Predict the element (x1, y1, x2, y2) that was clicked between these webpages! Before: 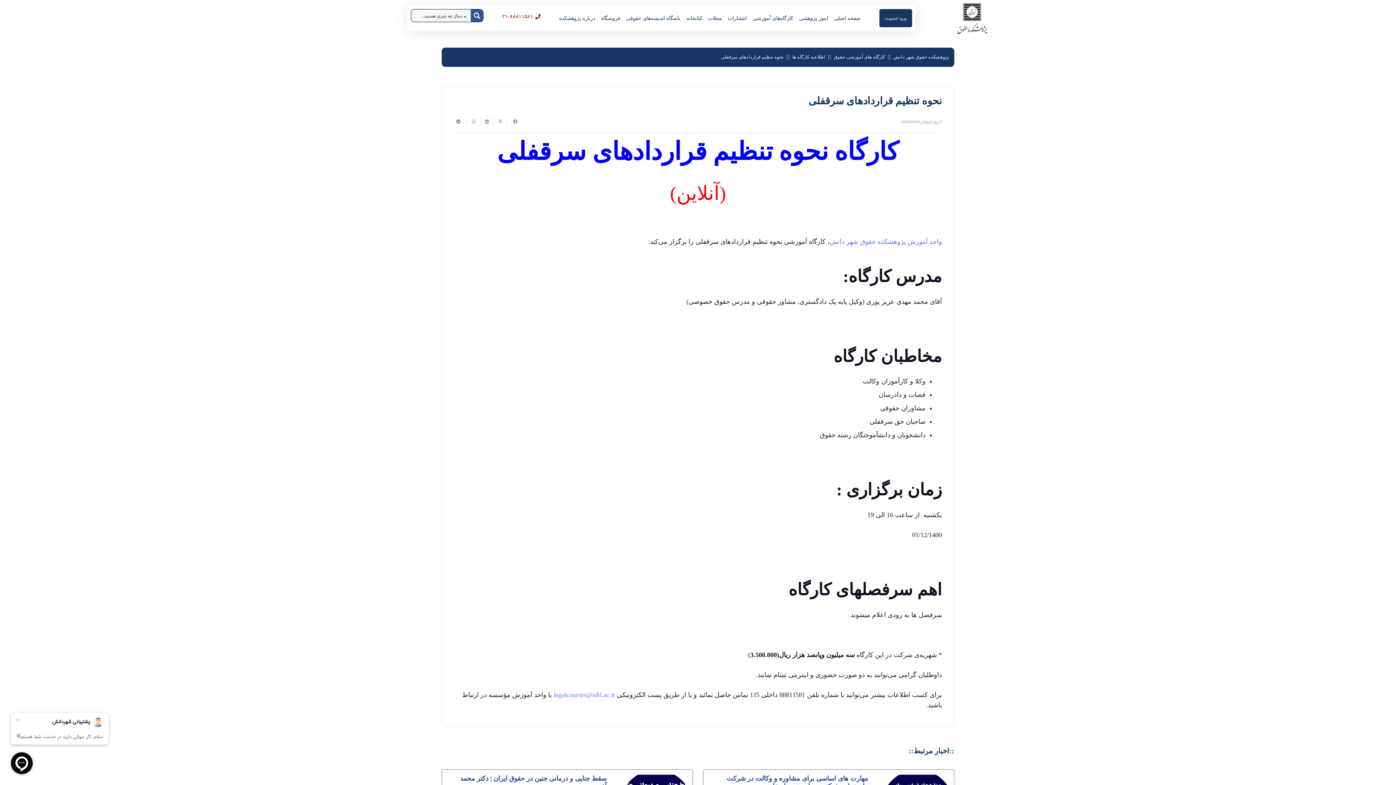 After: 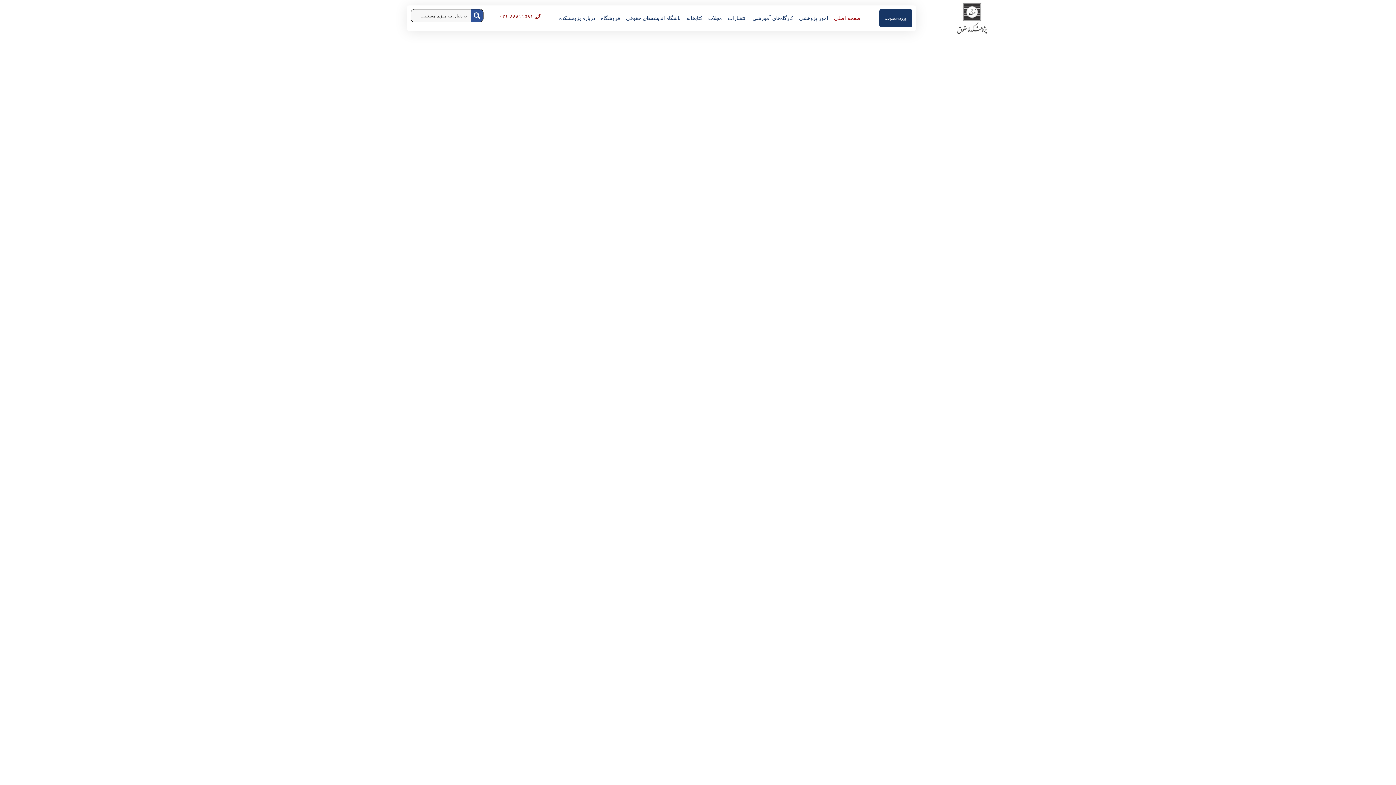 Action: bbox: (955, 11, 989, 24) label: آرم-150x150